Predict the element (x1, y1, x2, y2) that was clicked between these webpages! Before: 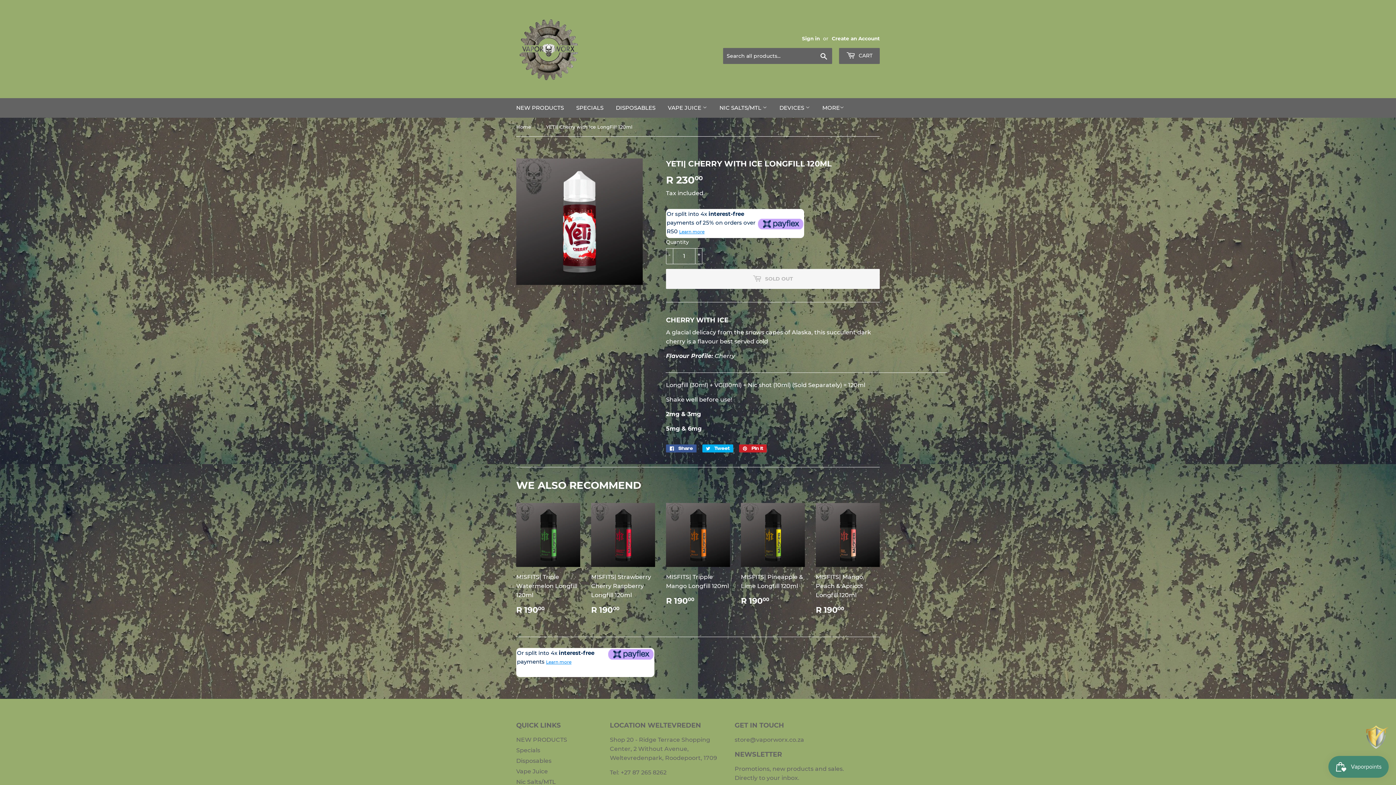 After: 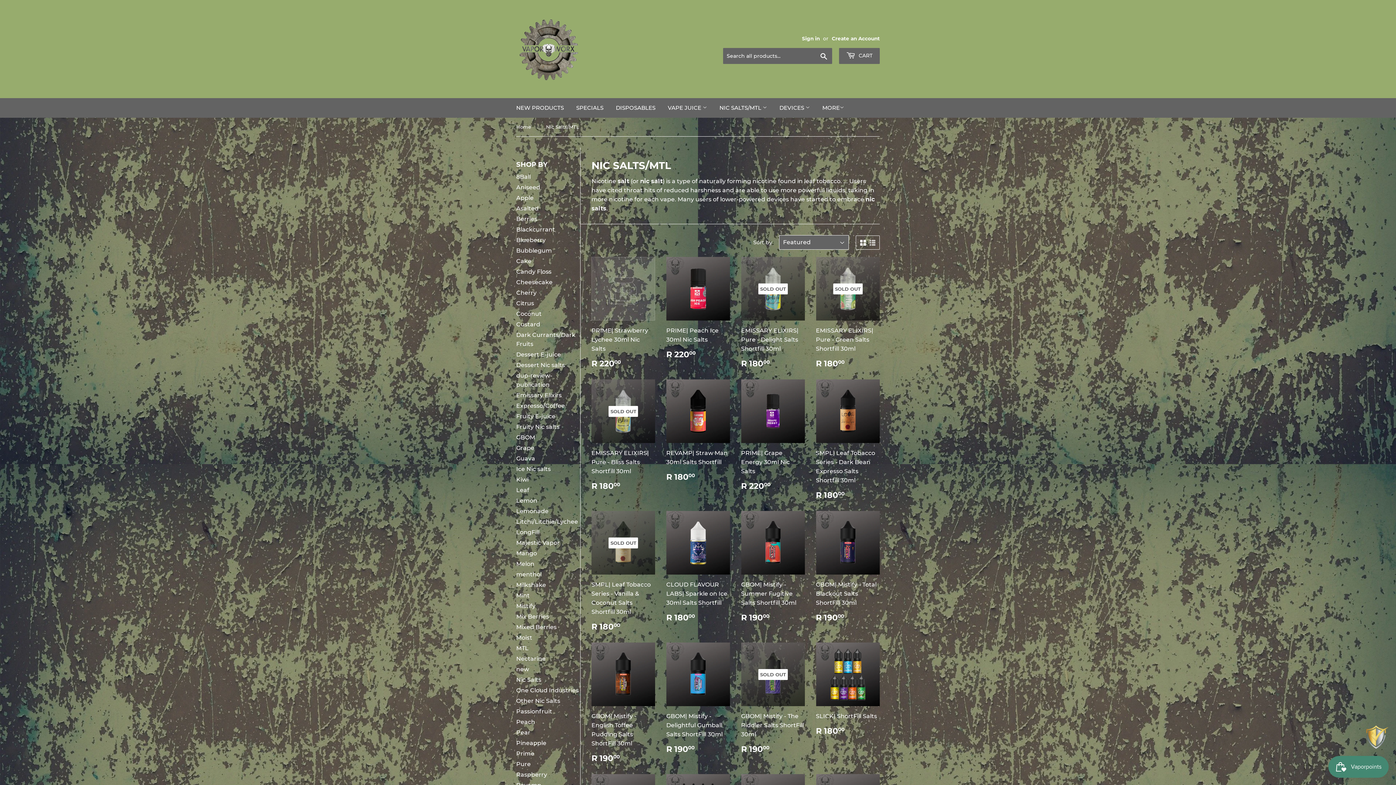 Action: bbox: (714, 98, 772, 117) label: NIC SALTS/MTL 